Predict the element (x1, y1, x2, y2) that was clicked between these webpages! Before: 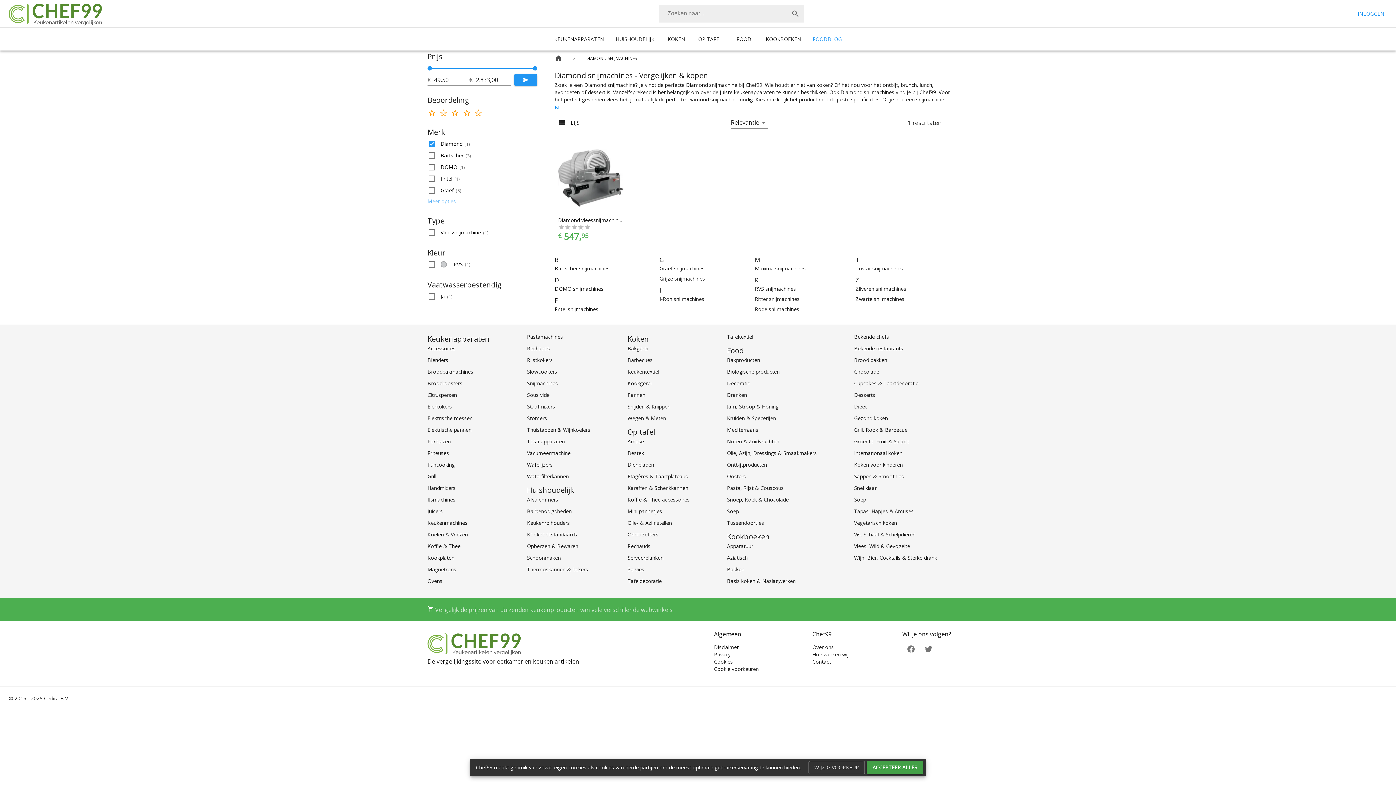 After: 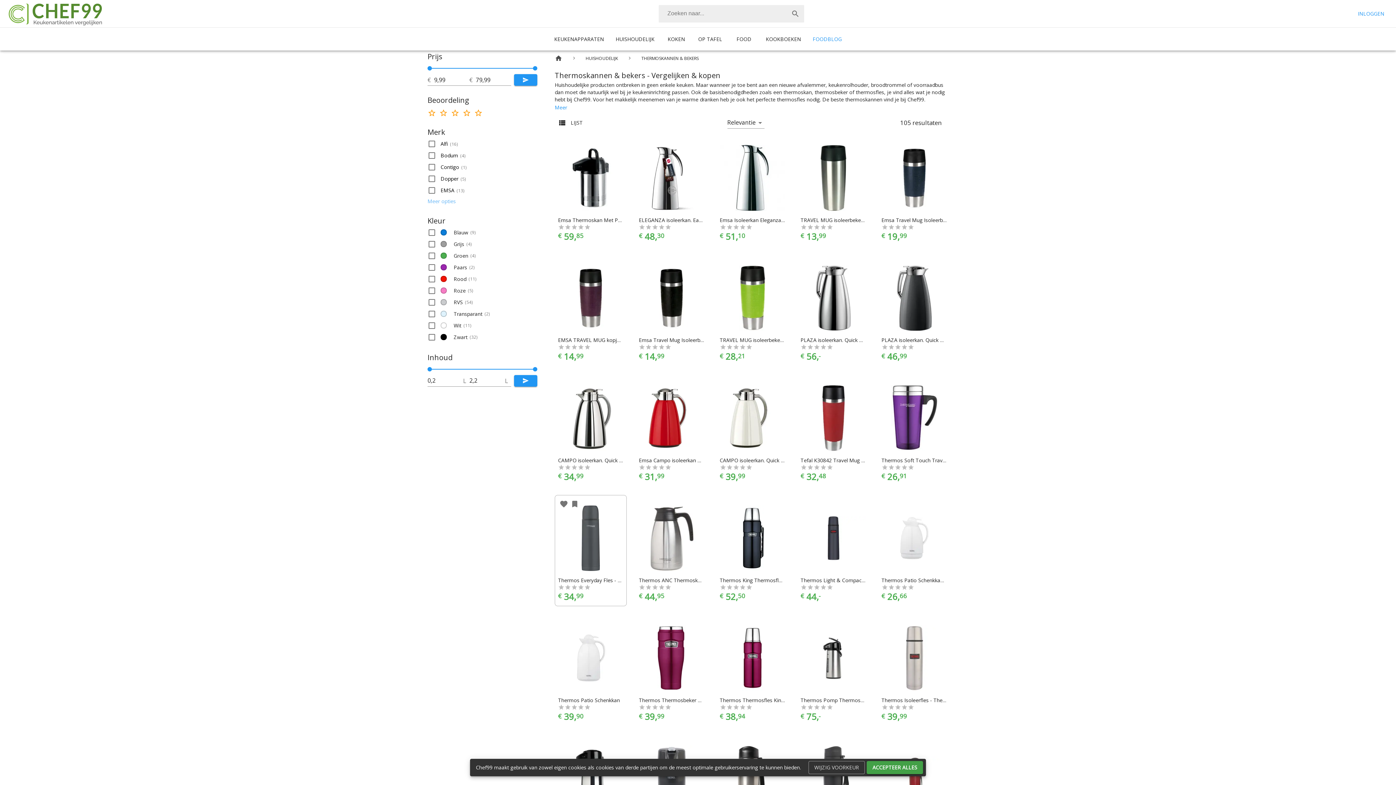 Action: label: Thermoskannen & bekers bbox: (527, 566, 621, 577)